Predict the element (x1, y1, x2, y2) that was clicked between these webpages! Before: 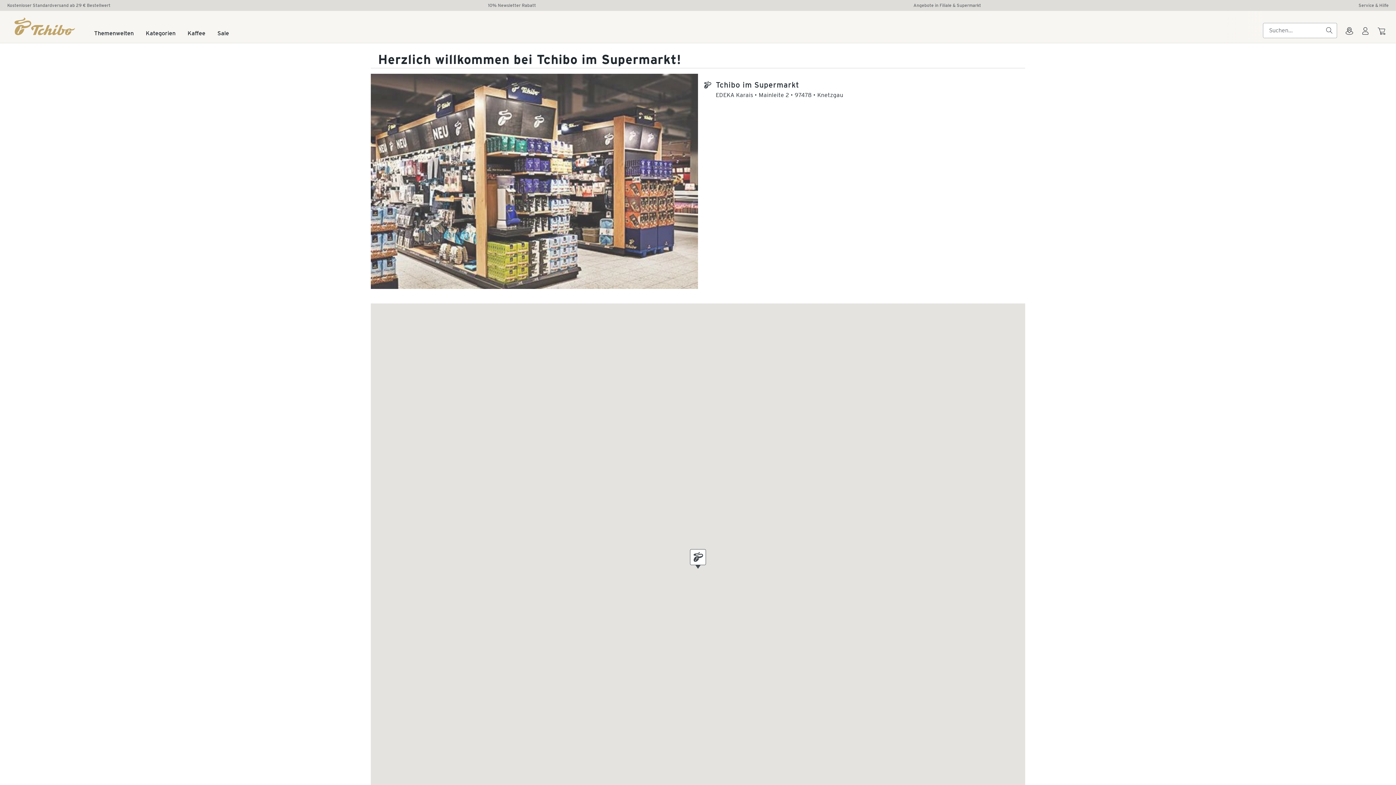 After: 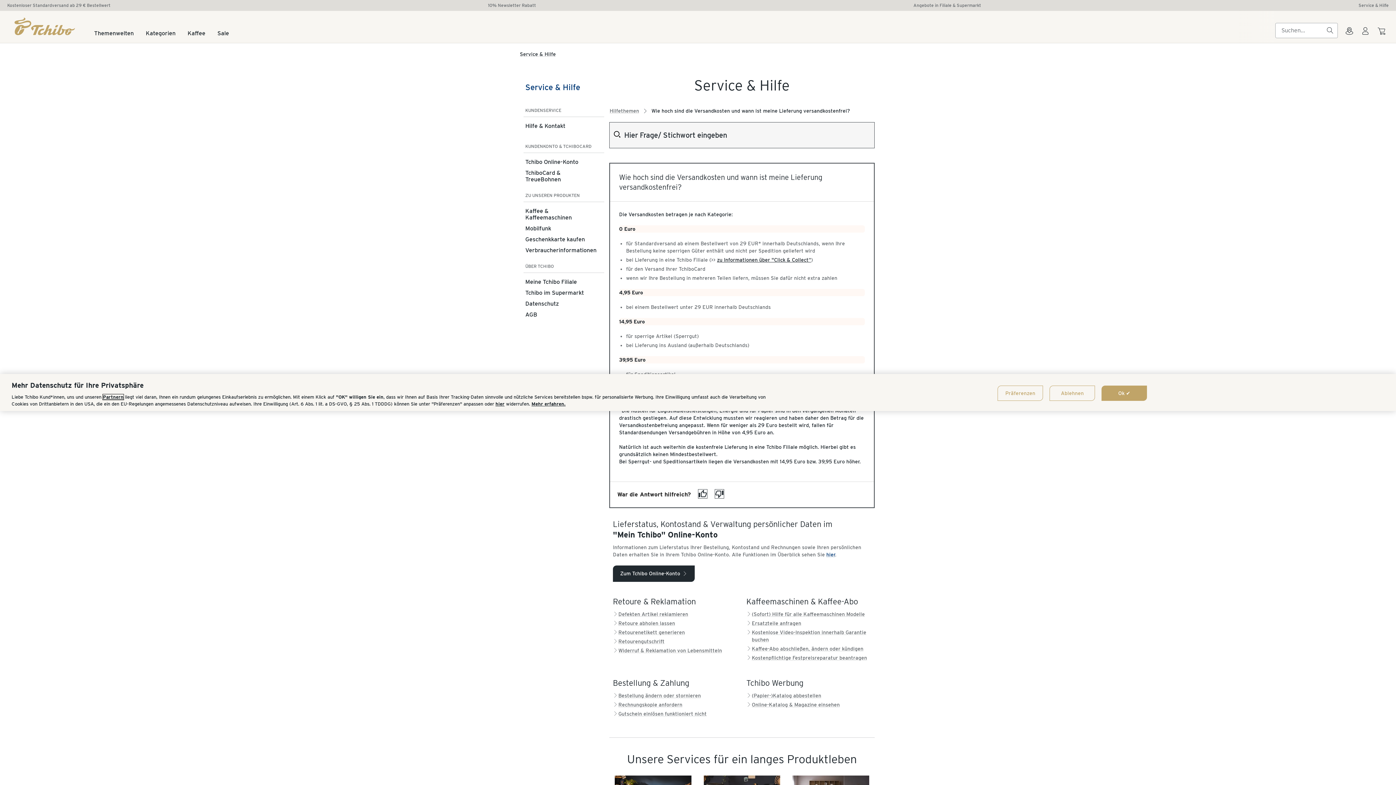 Action: label: Kostenloser Standardversand ab 29 € Bestellwert bbox: (7, 2, 110, 8)